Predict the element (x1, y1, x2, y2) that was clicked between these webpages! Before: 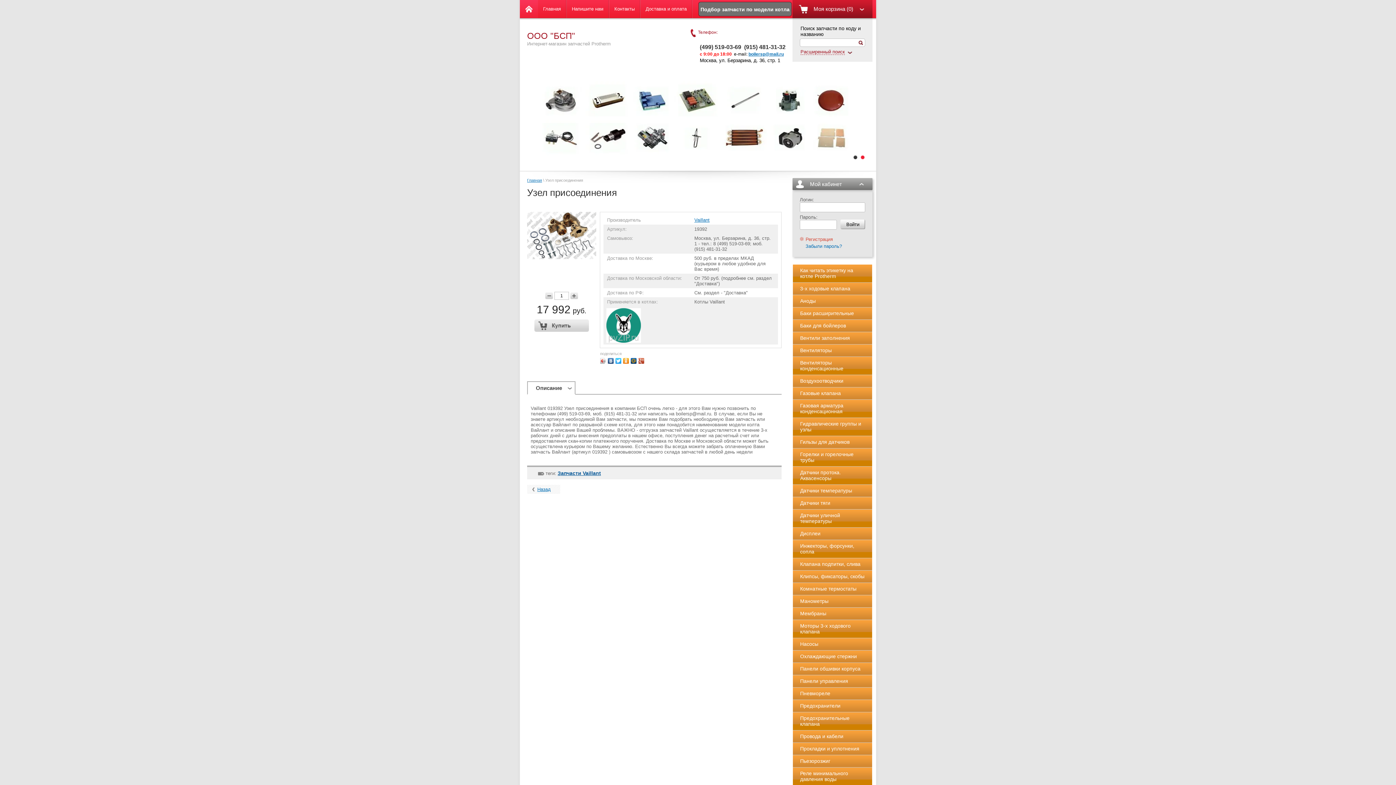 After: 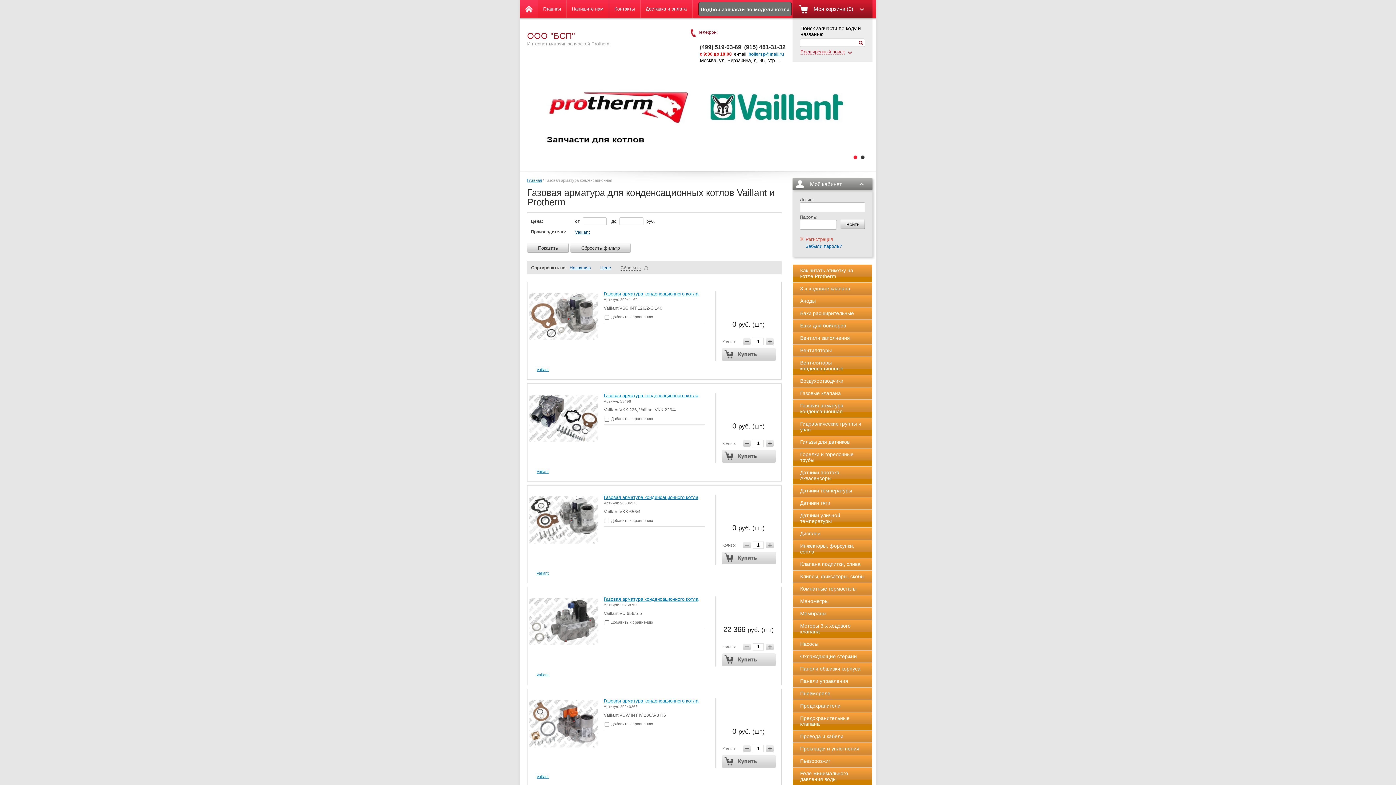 Action: label: Газовая арматура конденсационная bbox: (793, 400, 872, 417)